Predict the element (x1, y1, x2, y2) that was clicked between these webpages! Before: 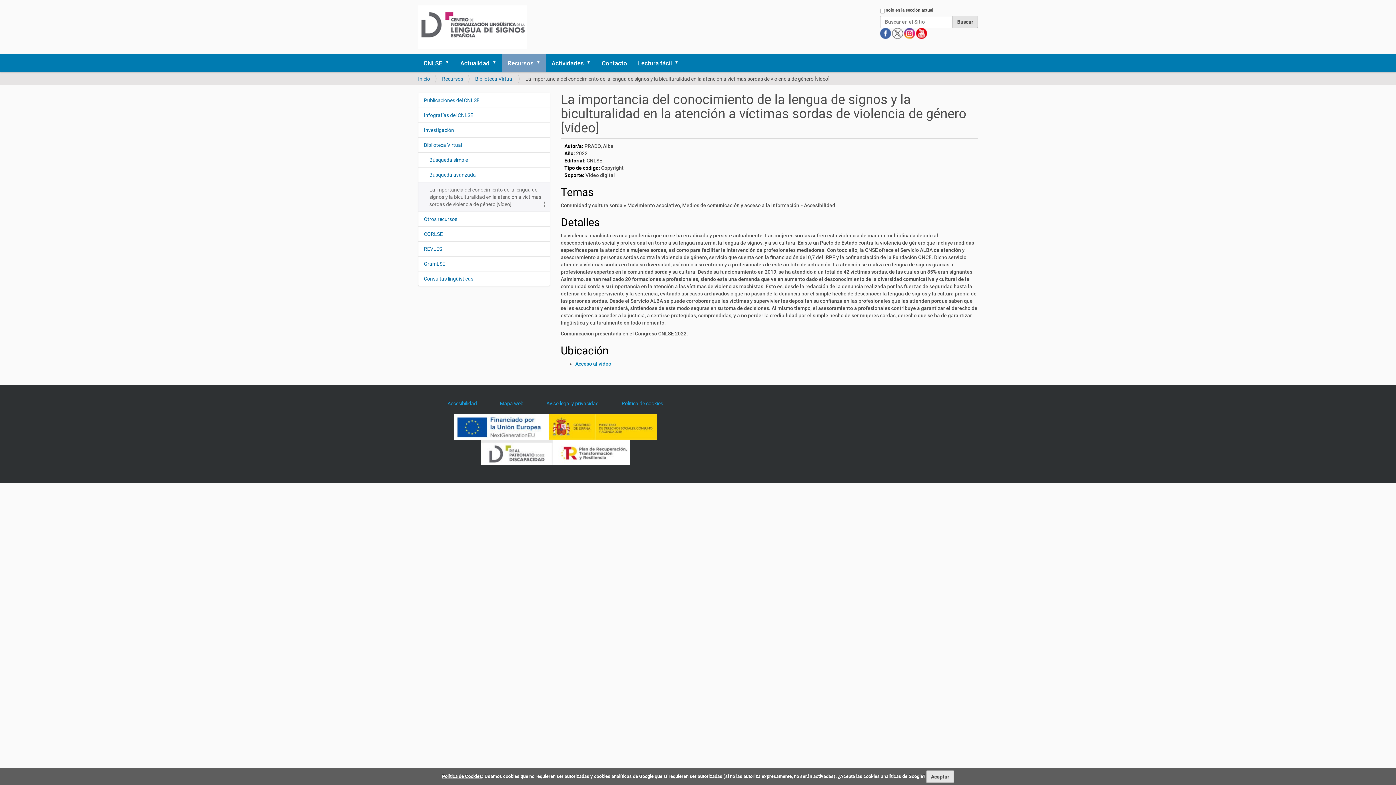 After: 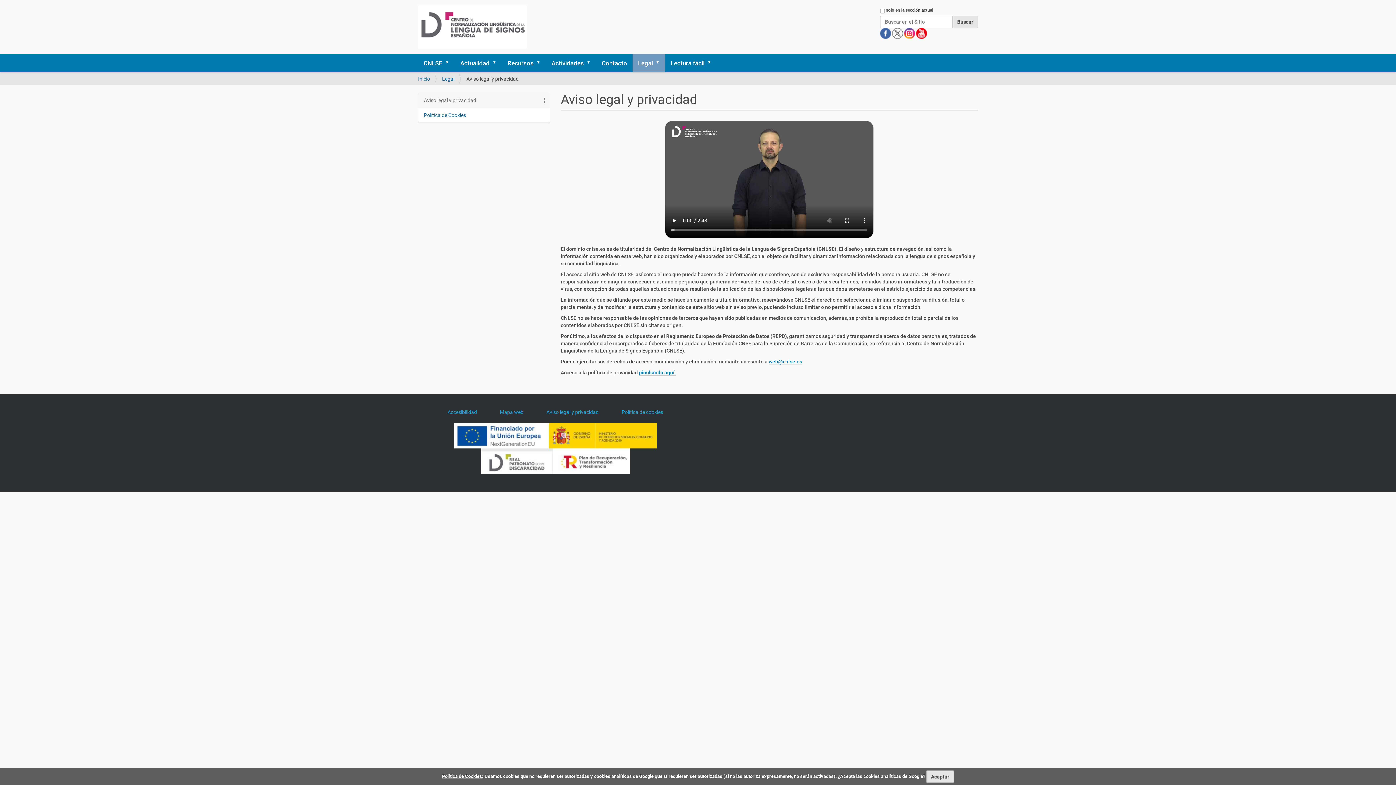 Action: bbox: (546, 400, 598, 406) label: Aviso legal y privacidad